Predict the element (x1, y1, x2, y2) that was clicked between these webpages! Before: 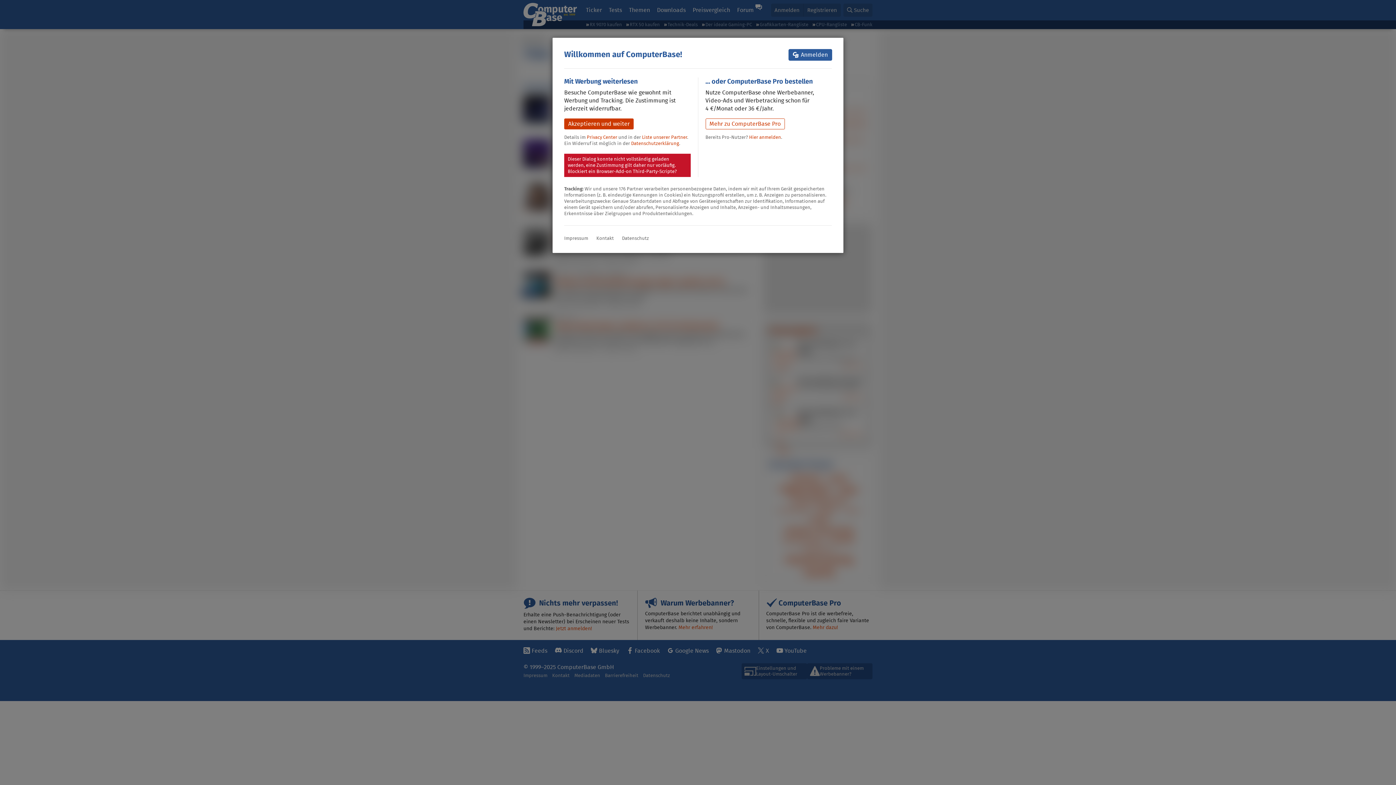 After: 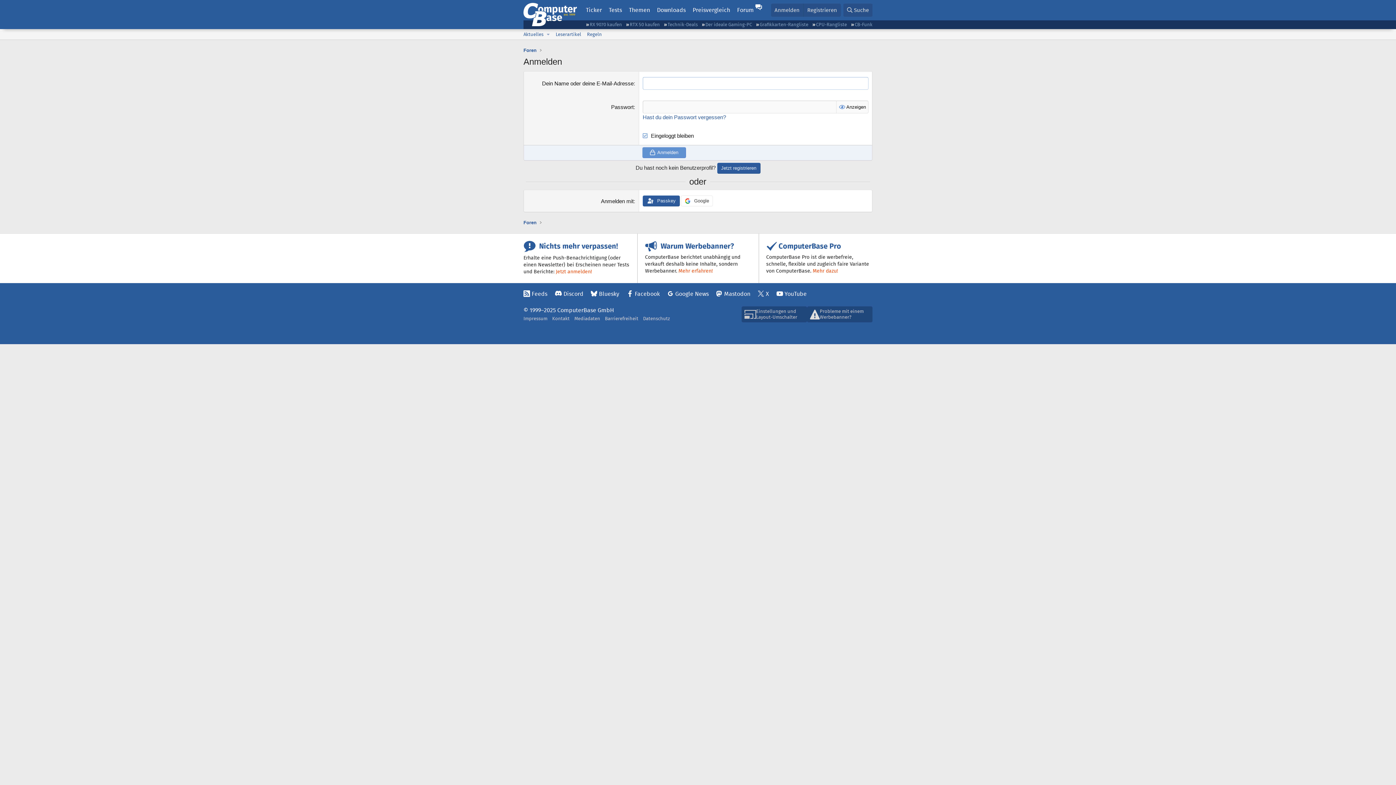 Action: bbox: (789, 49, 832, 60) label: Anmelden